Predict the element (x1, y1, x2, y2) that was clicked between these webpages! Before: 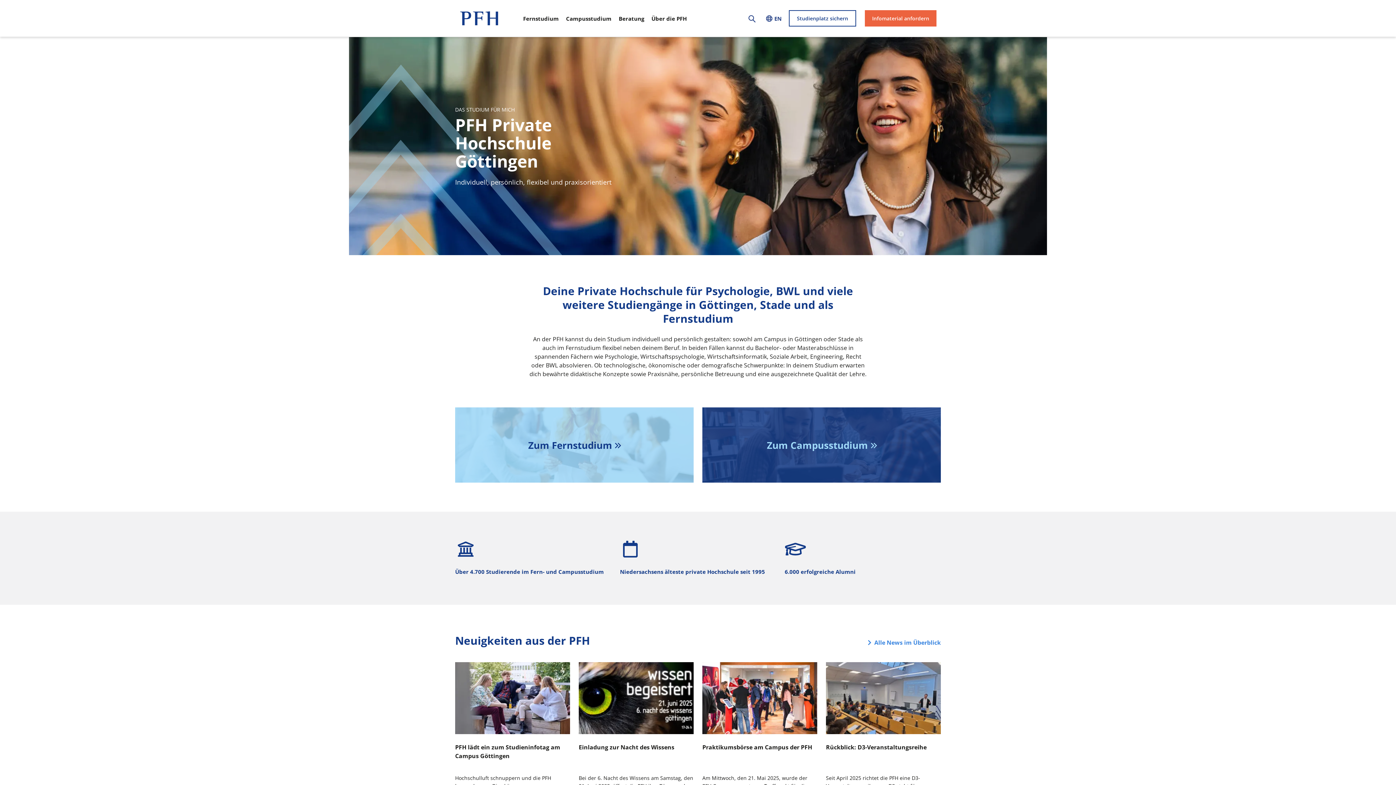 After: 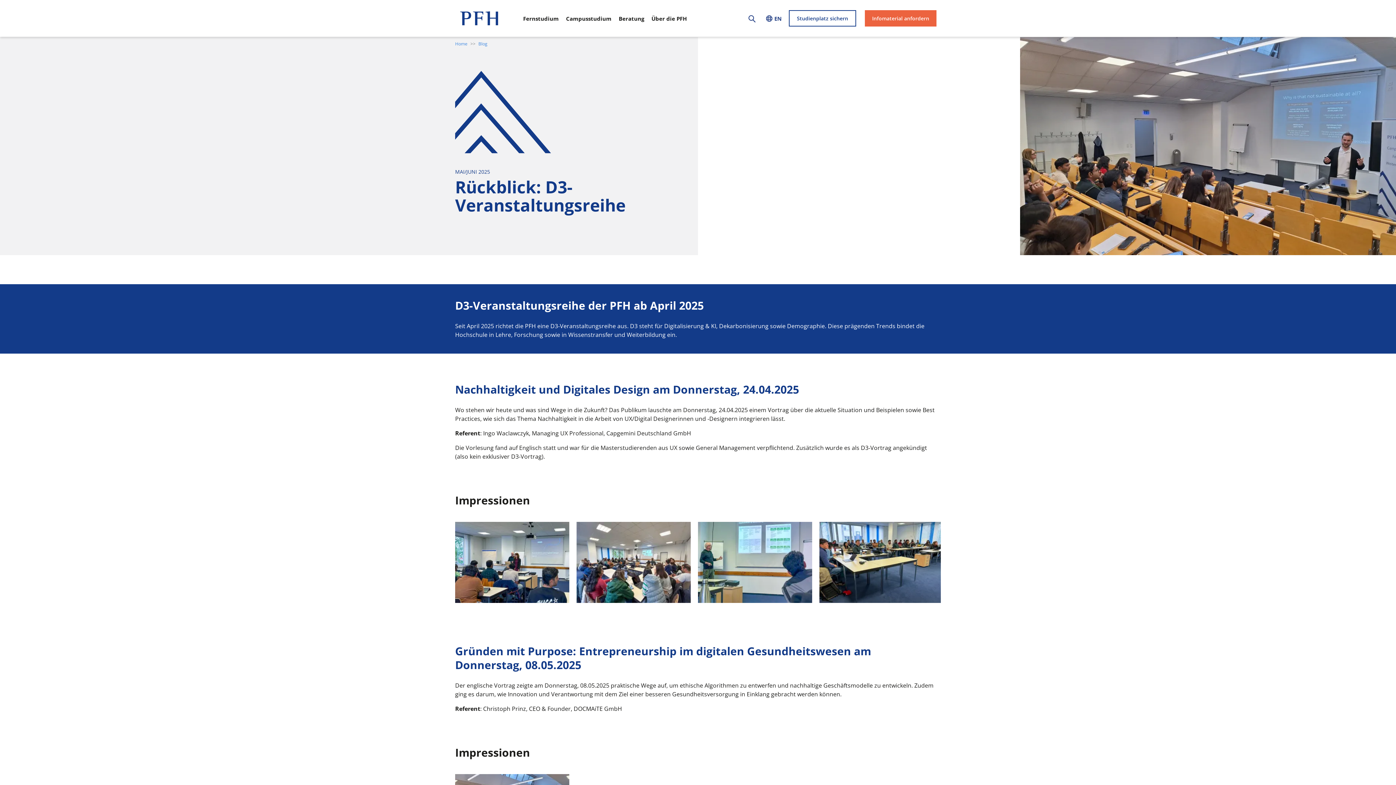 Action: label: Rückblick: D3-Veranstaltungsreihe bbox: (826, 743, 941, 769)